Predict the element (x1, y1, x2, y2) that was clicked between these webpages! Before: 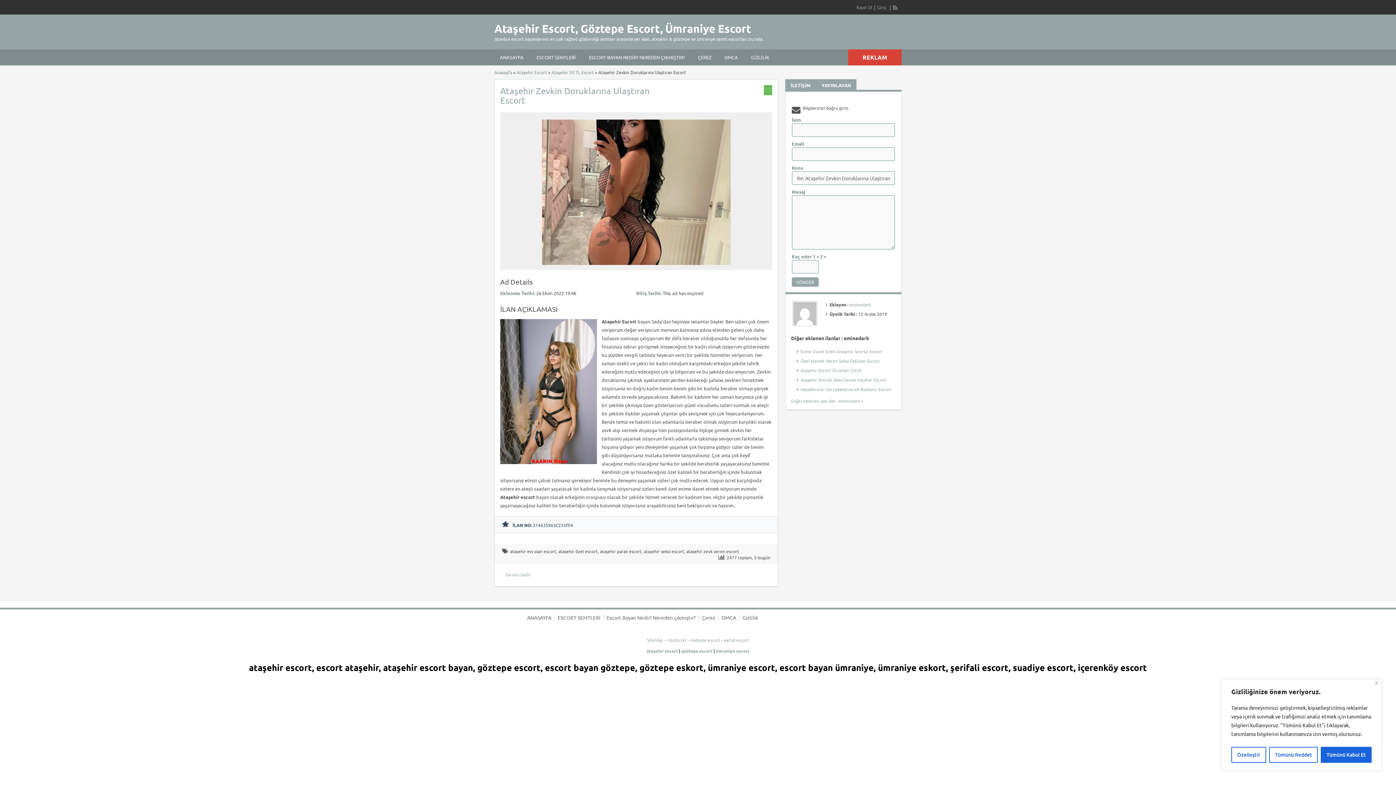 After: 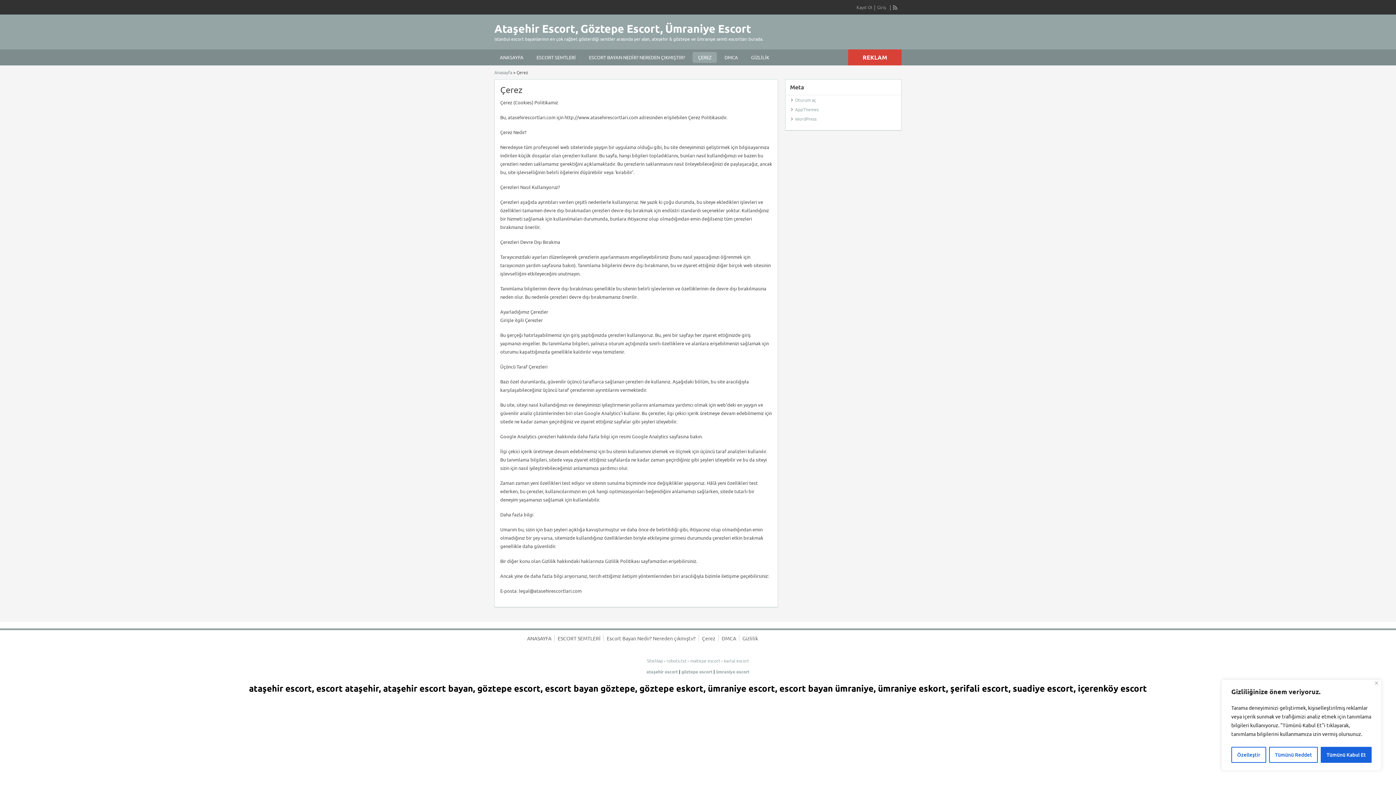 Action: bbox: (692, 52, 717, 62) label: ÇEREZ